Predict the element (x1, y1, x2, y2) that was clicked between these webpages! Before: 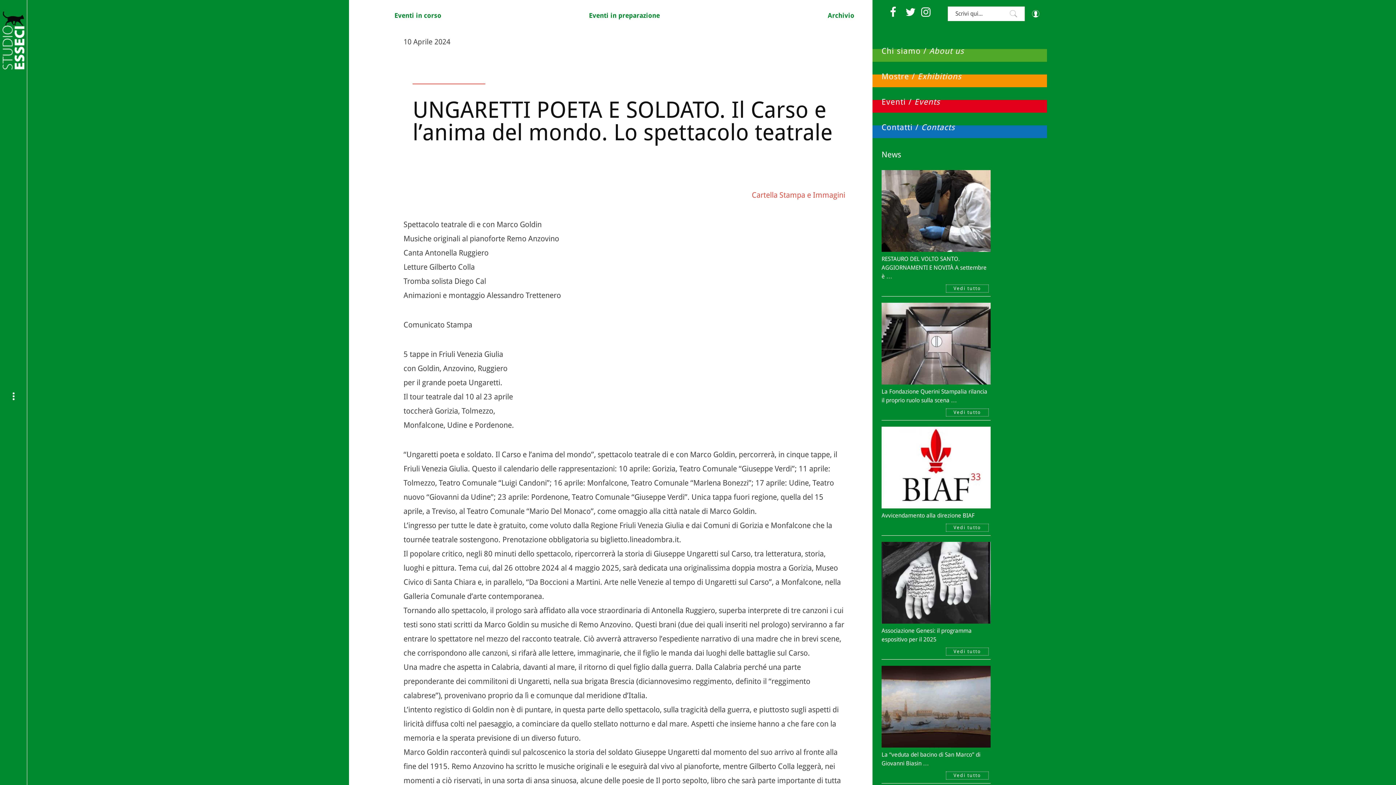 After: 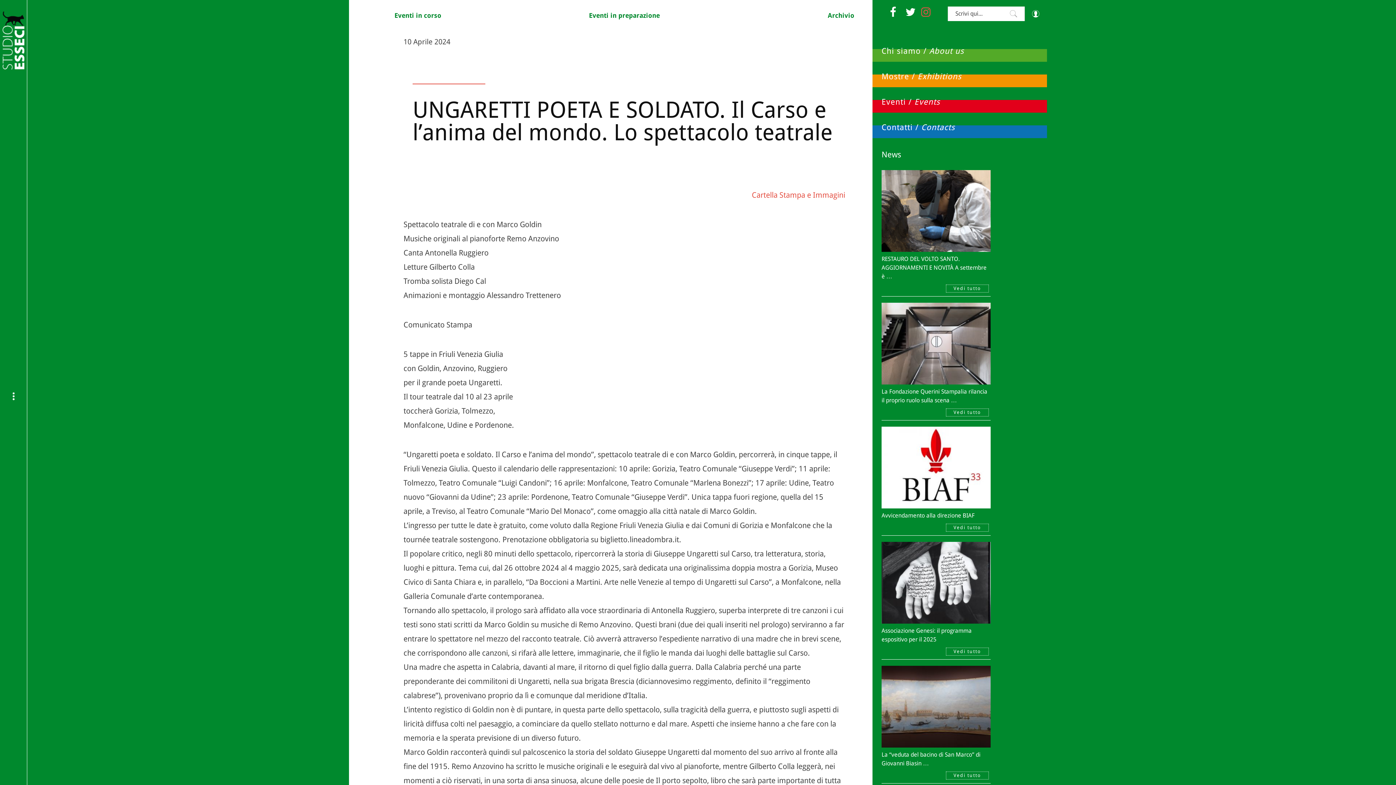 Action: bbox: (921, 5, 932, 17) label: Instagram